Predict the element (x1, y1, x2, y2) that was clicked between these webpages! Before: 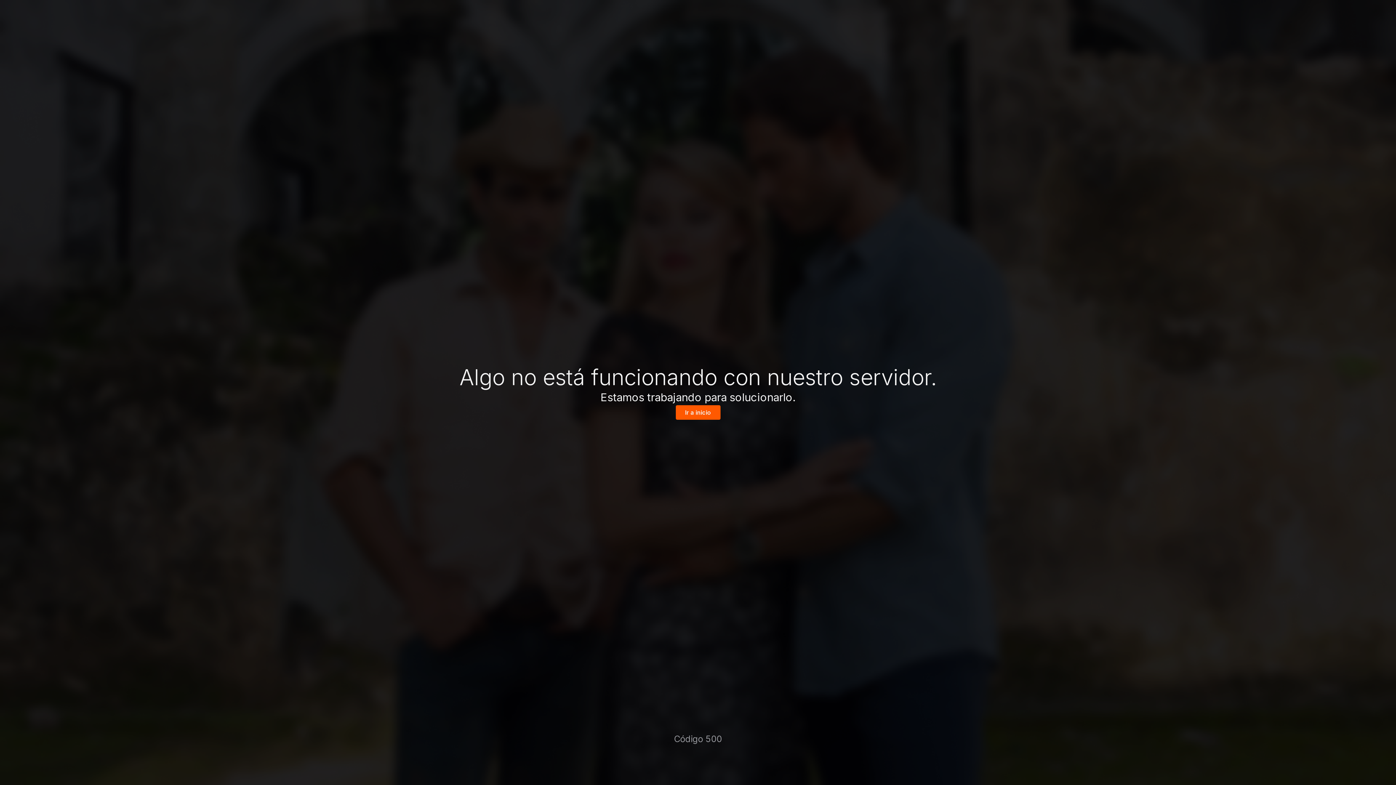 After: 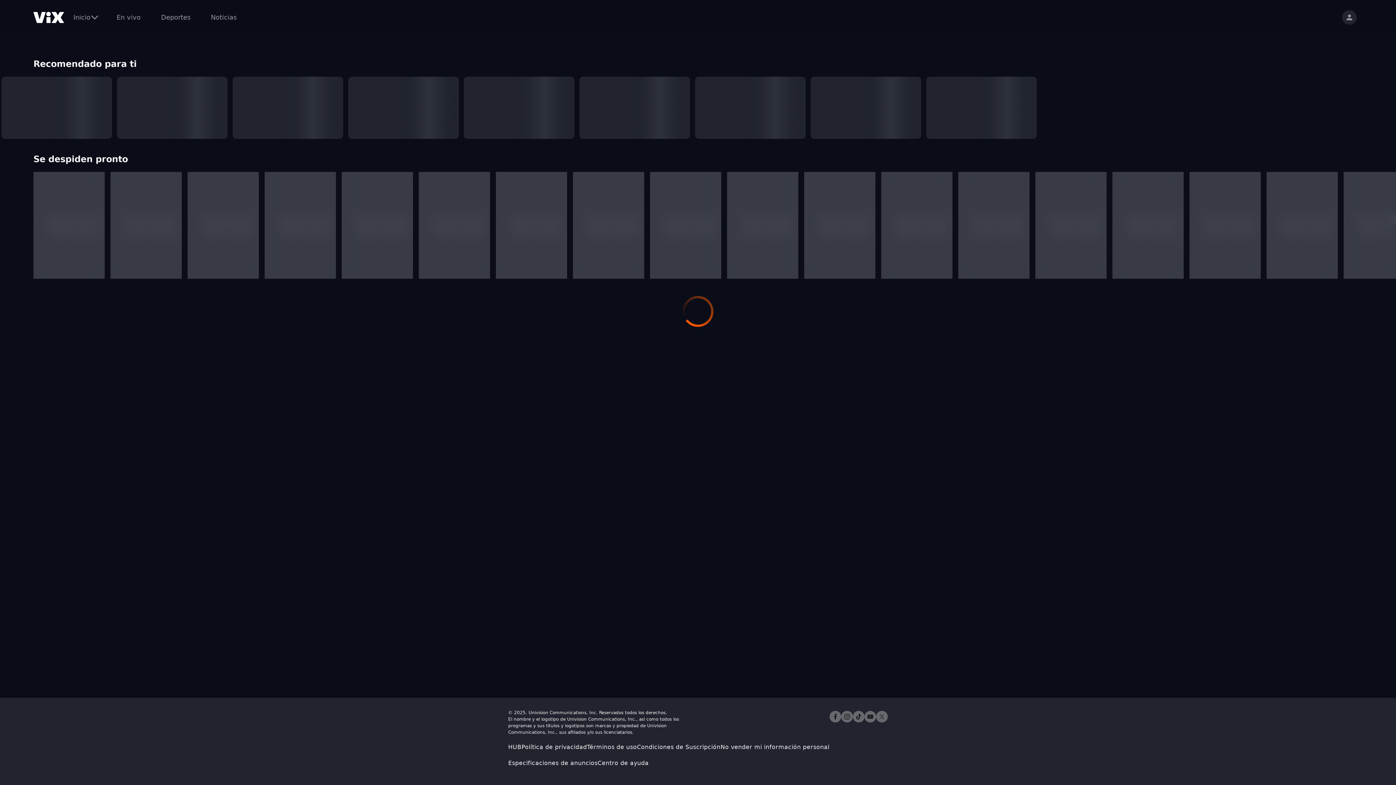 Action: label: Ir a inicio bbox: (675, 405, 720, 420)